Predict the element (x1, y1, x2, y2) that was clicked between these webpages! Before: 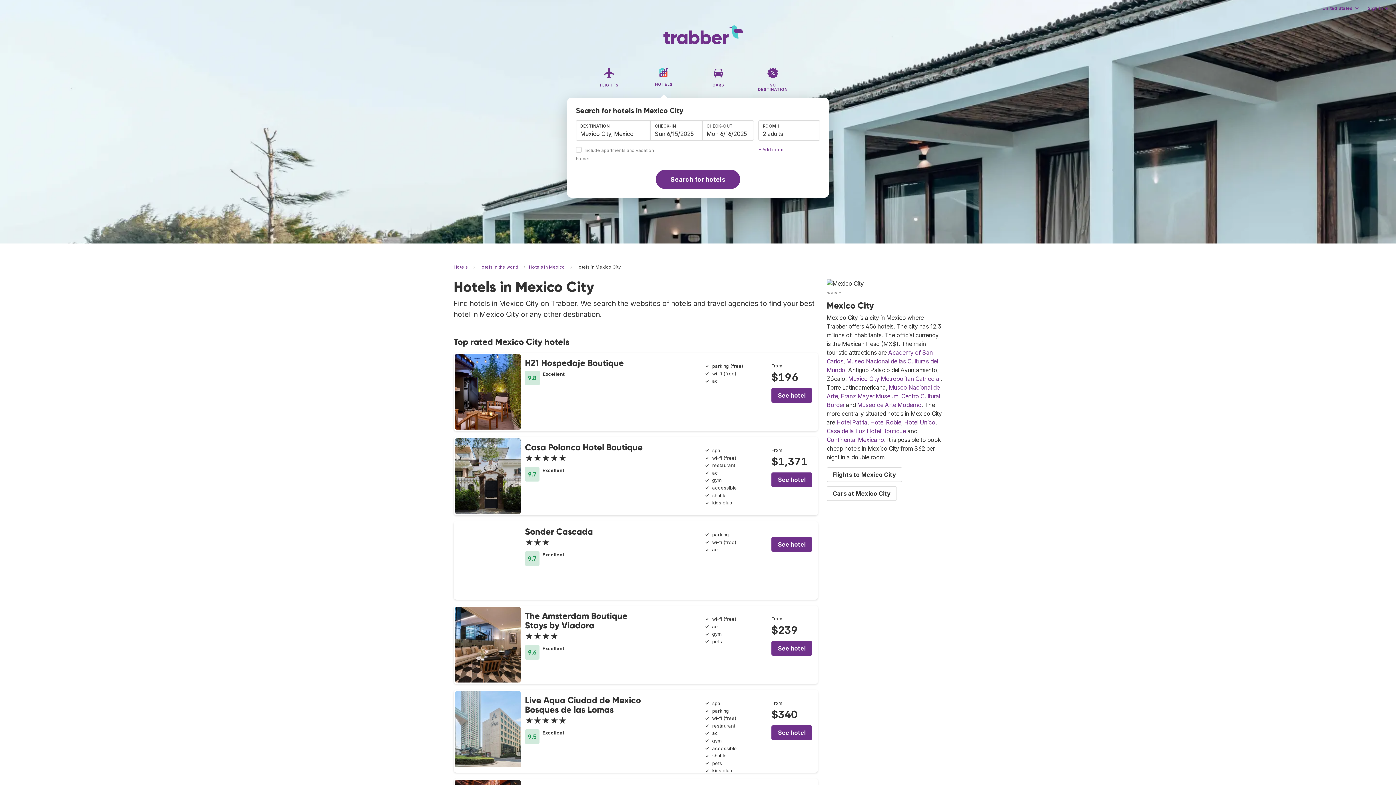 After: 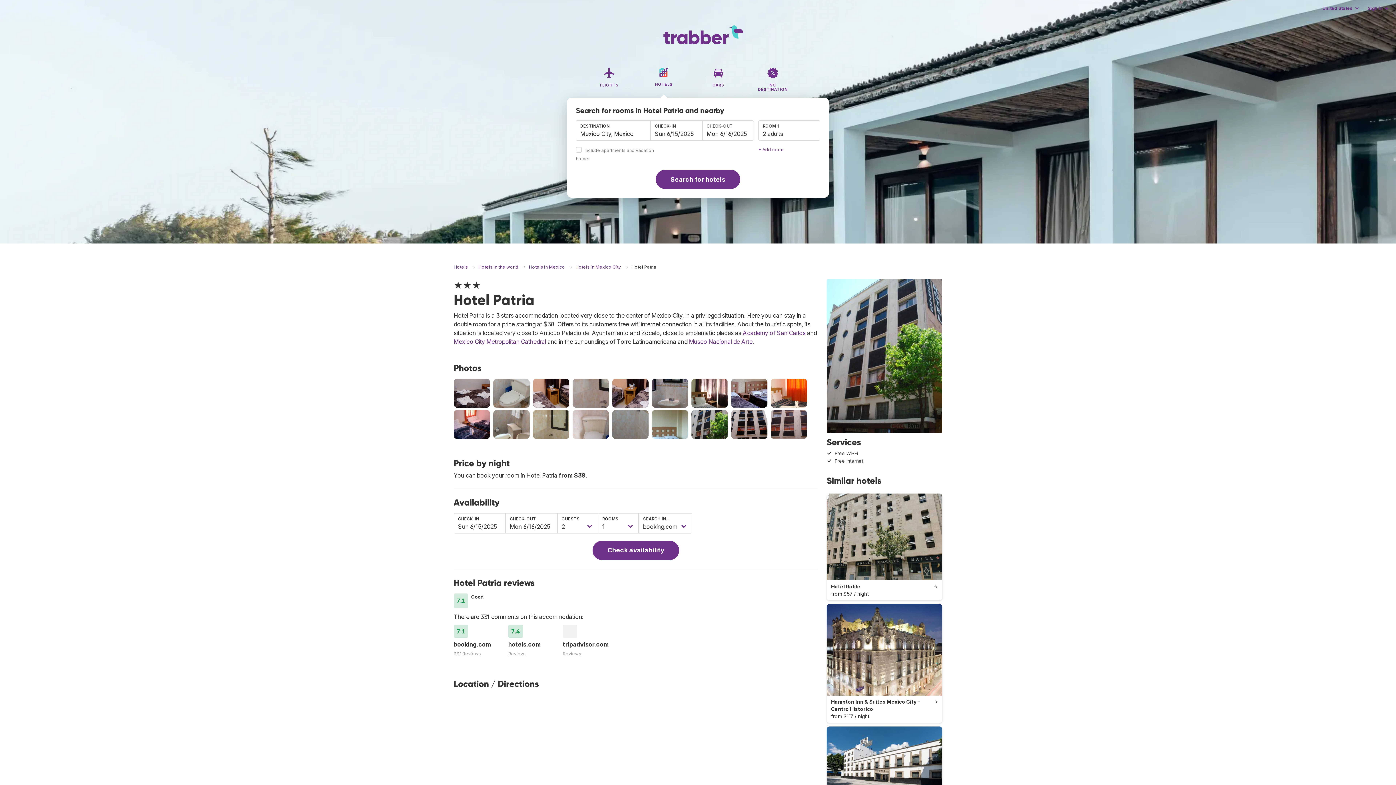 Action: label: Hotel Patria bbox: (836, 418, 867, 426)